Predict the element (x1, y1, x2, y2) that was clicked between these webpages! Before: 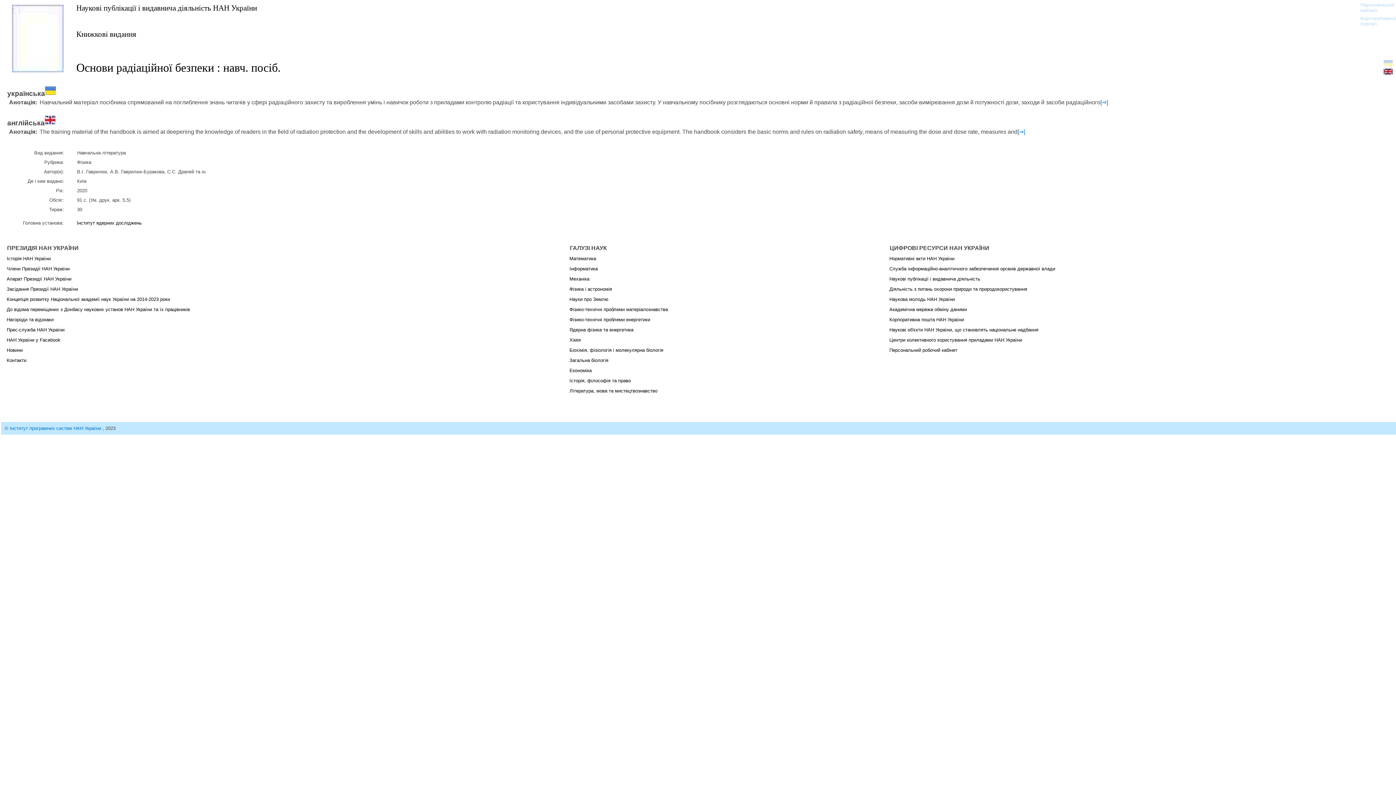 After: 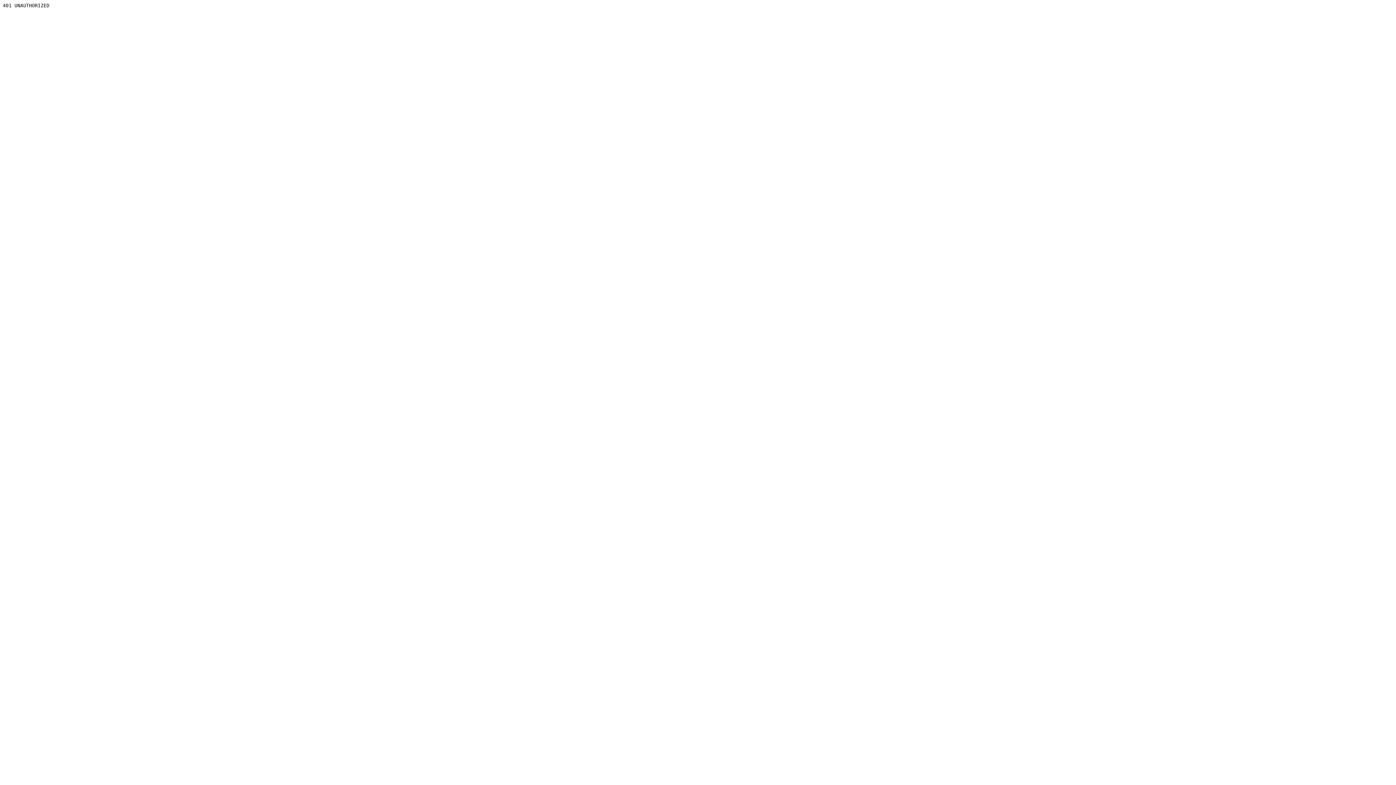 Action: bbox: (1360, 2, 1388, 13) label: Персональний кабінет